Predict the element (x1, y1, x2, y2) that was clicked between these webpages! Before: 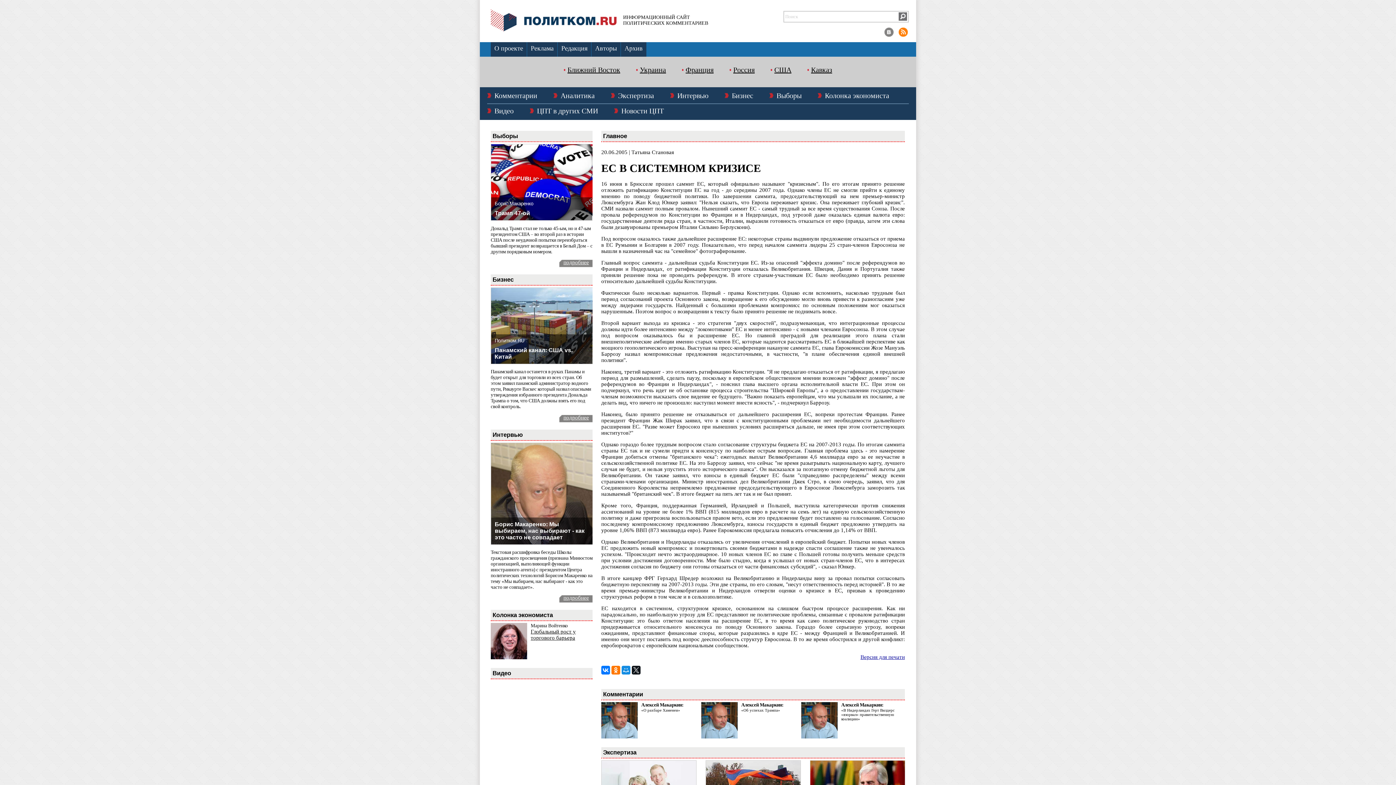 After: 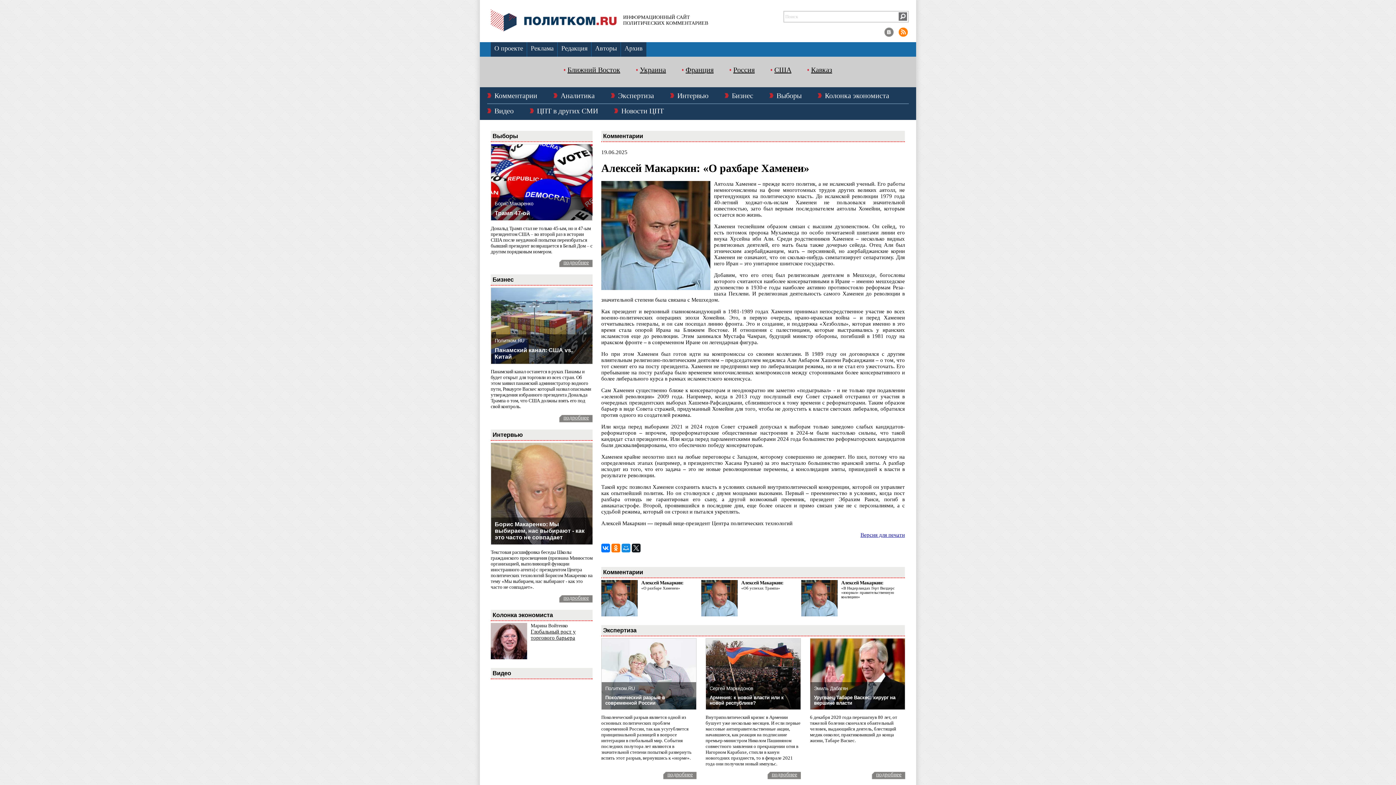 Action: label: «О рахбаре Хаменеи» bbox: (641, 708, 680, 712)